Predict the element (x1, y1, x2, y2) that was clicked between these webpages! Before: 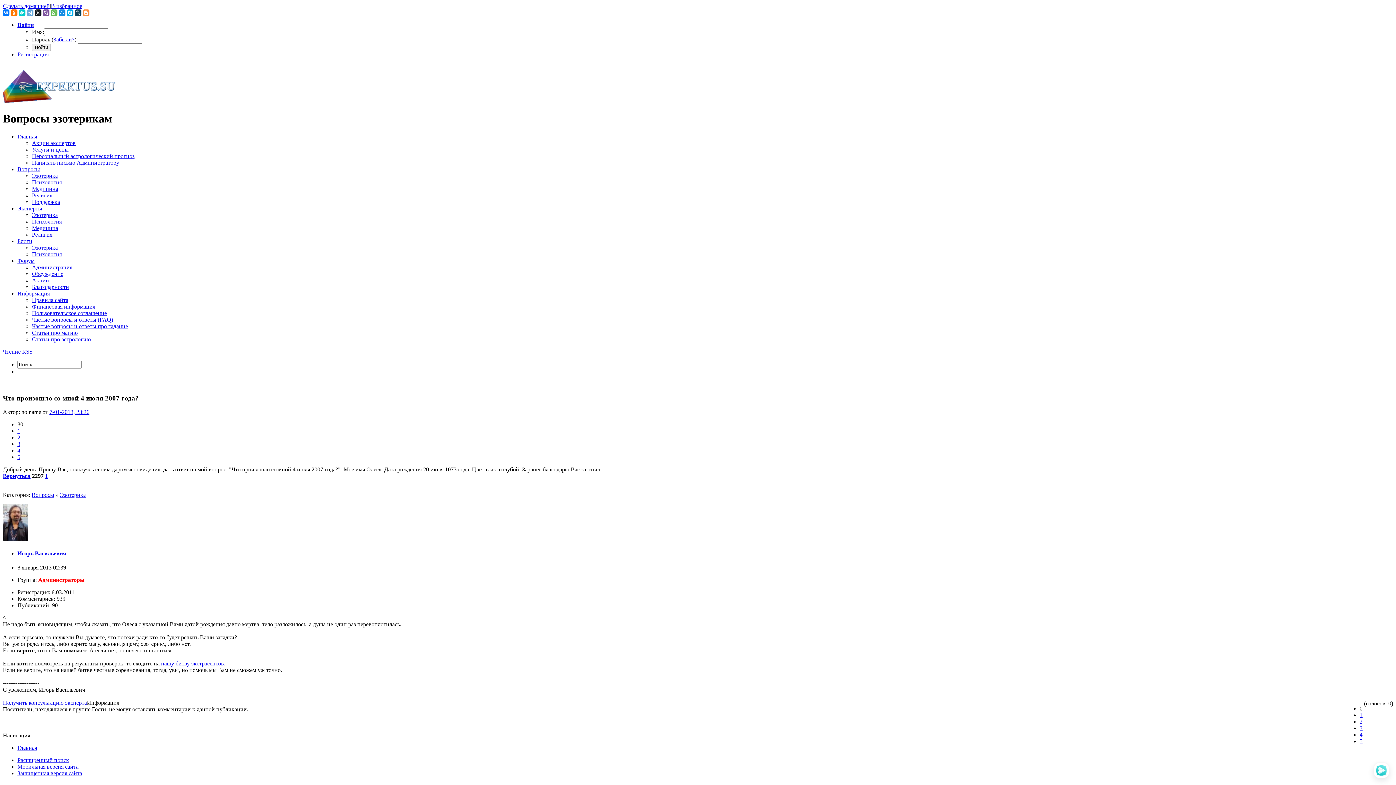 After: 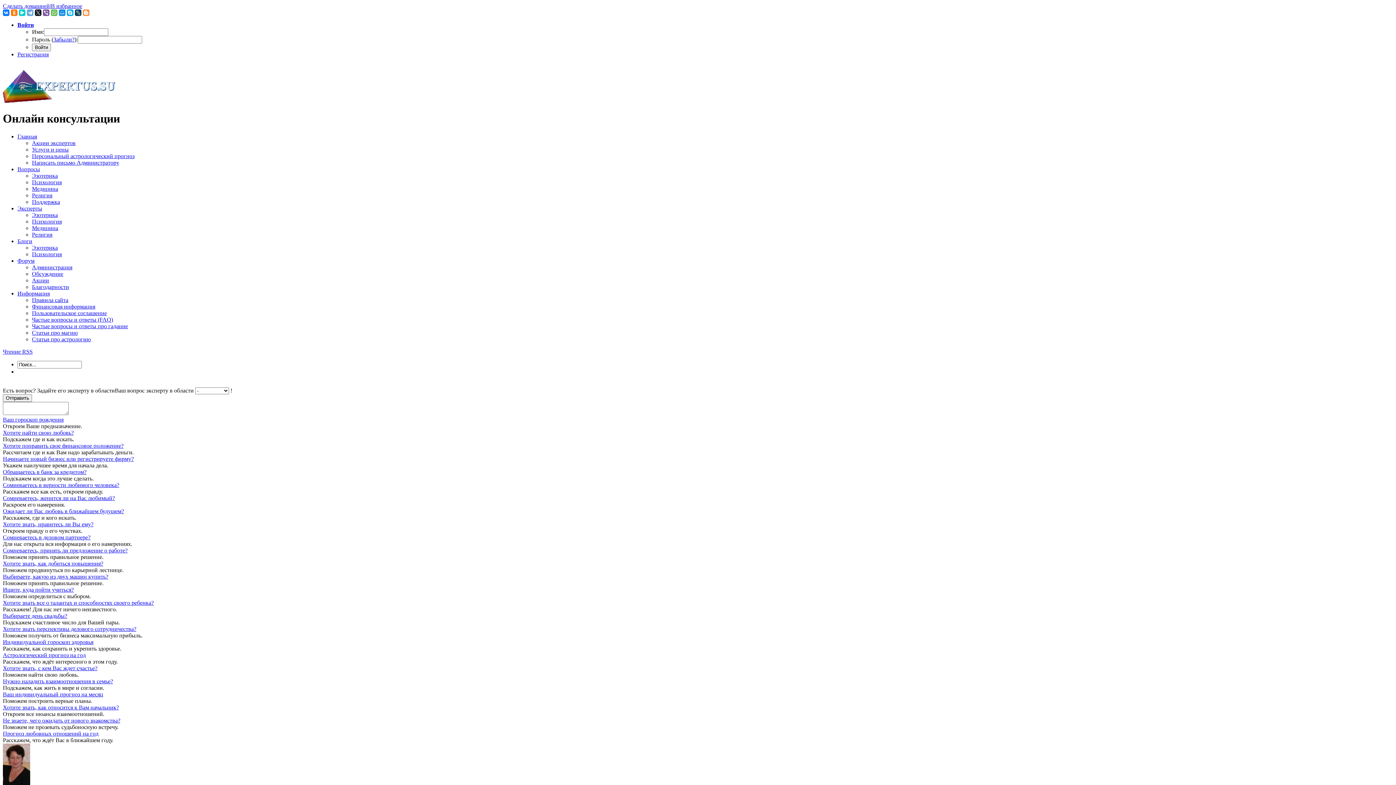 Action: label: 7-01-2013, 23:26 bbox: (49, 409, 89, 415)